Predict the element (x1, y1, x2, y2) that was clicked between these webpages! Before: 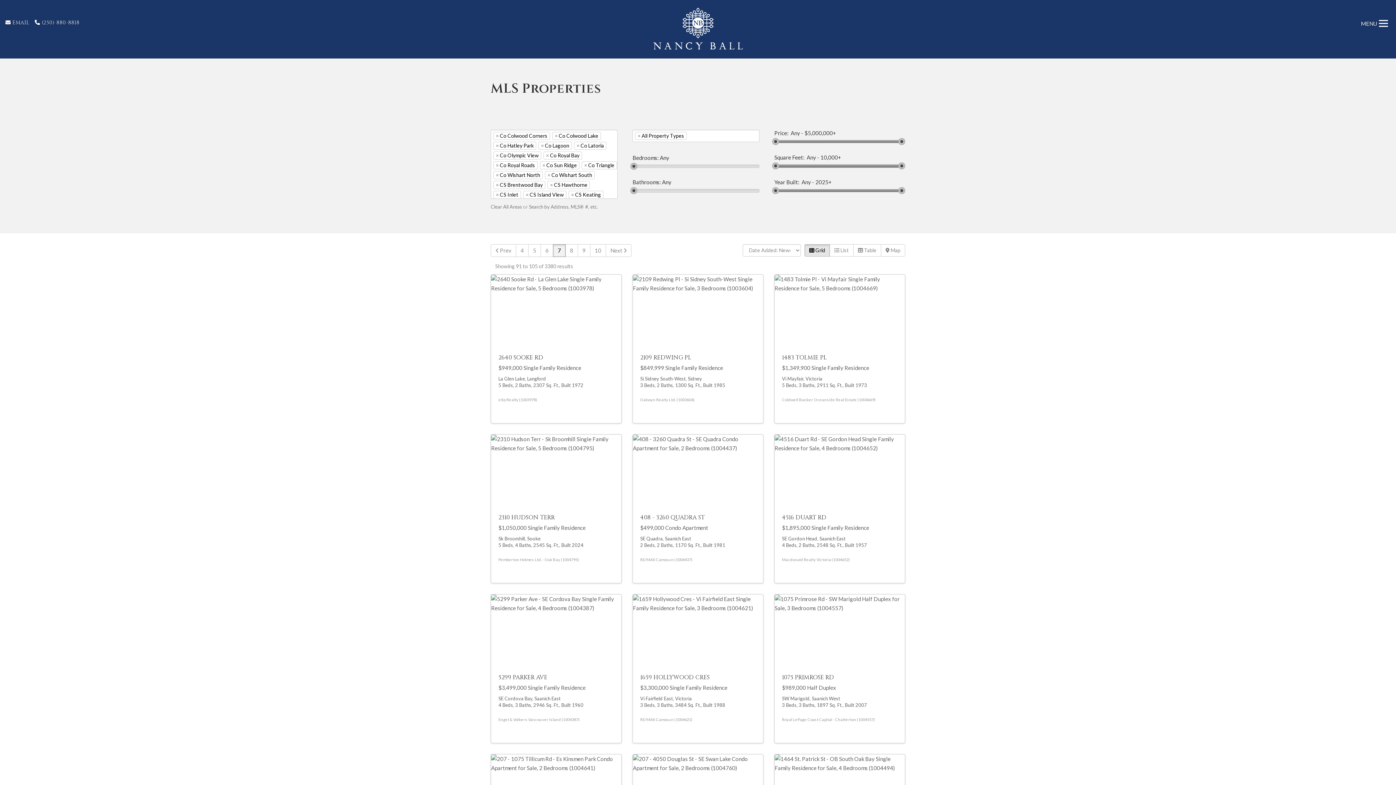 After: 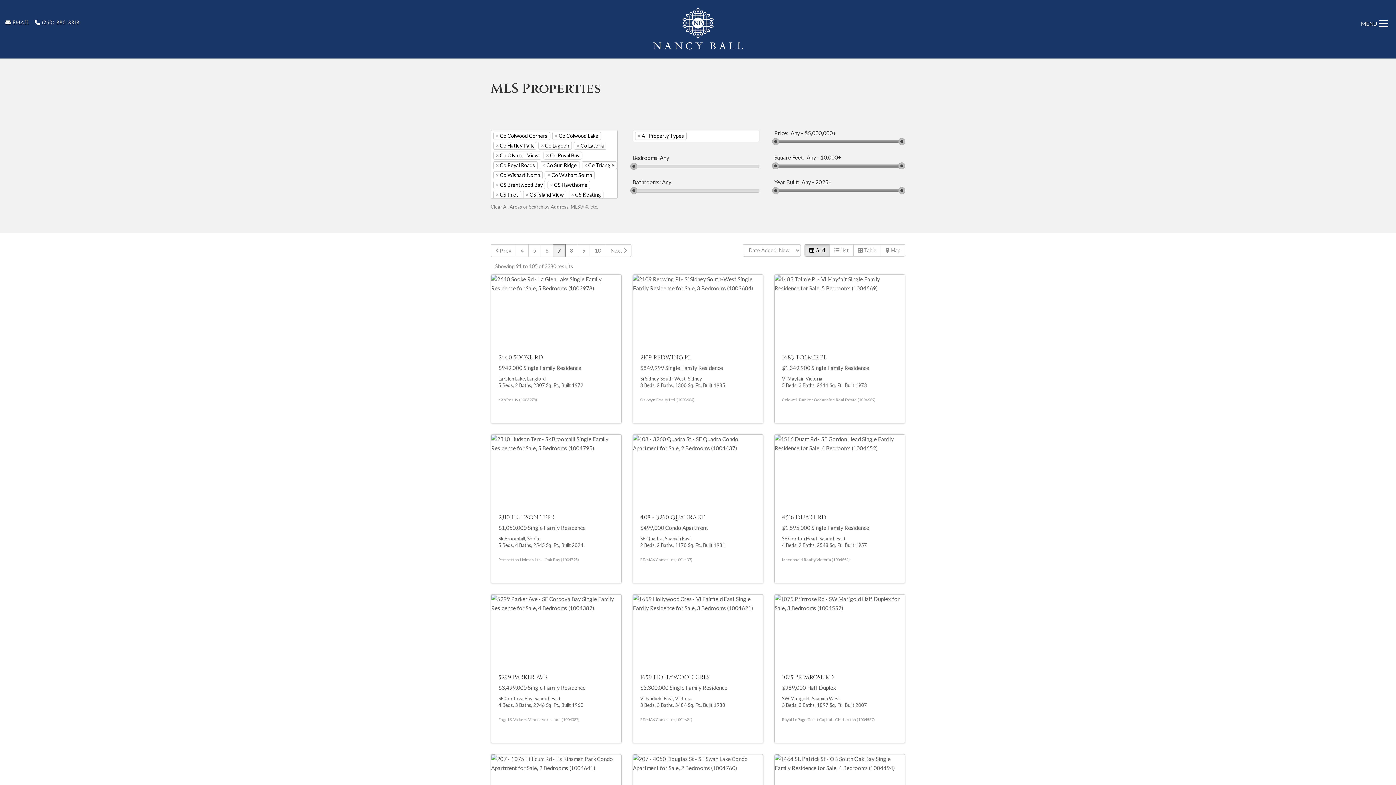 Action: label:  (250) 880-8818 bbox: (34, 19, 79, 26)